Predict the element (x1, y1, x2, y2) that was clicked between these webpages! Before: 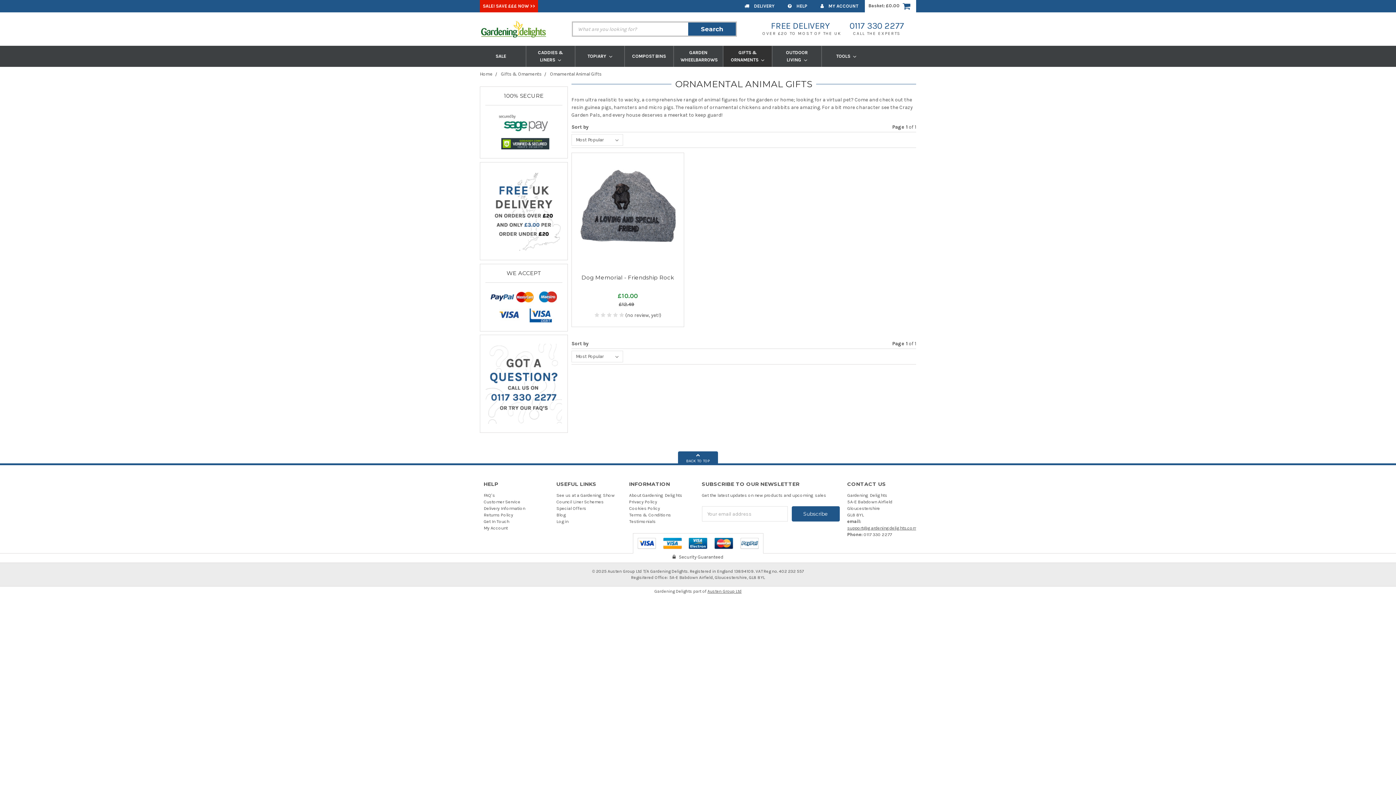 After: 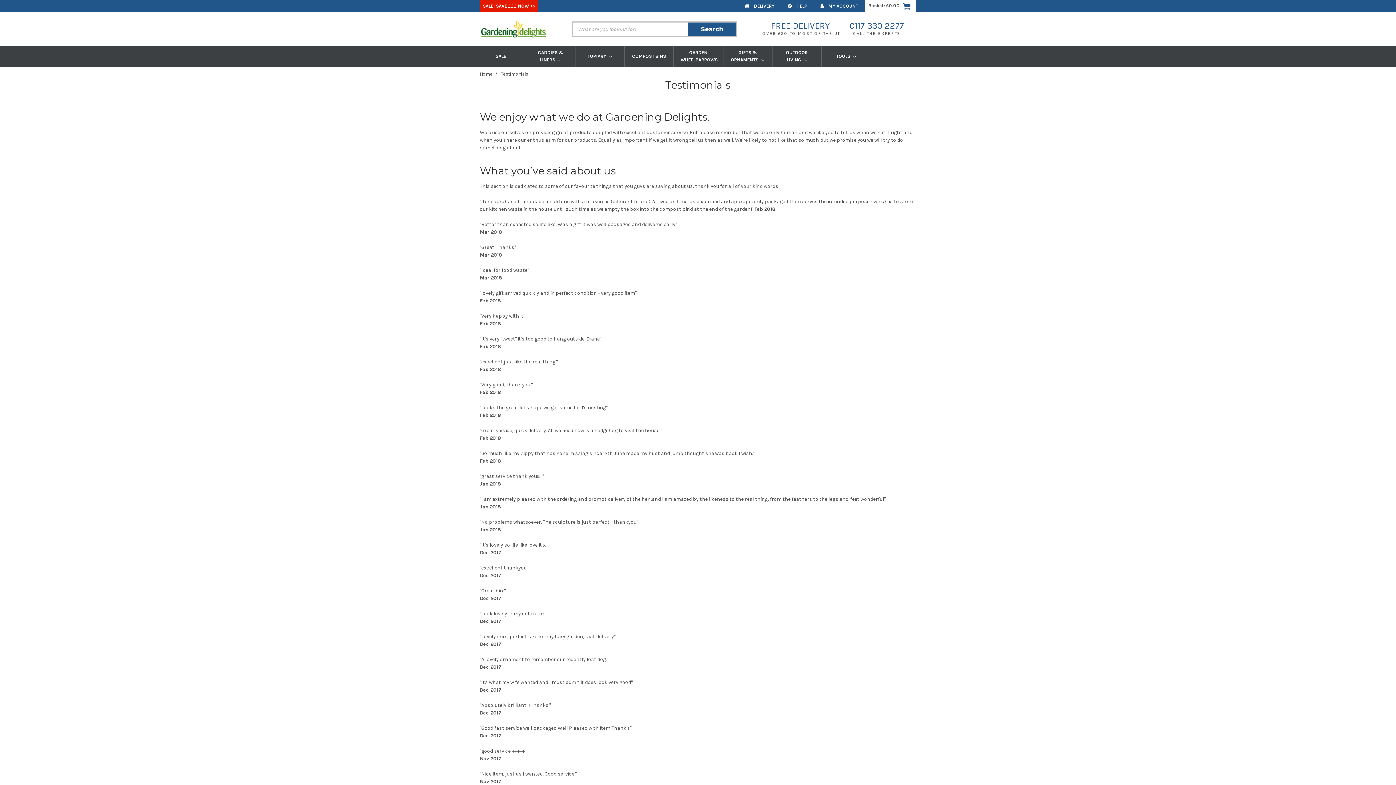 Action: label: Testimonials bbox: (629, 519, 655, 524)